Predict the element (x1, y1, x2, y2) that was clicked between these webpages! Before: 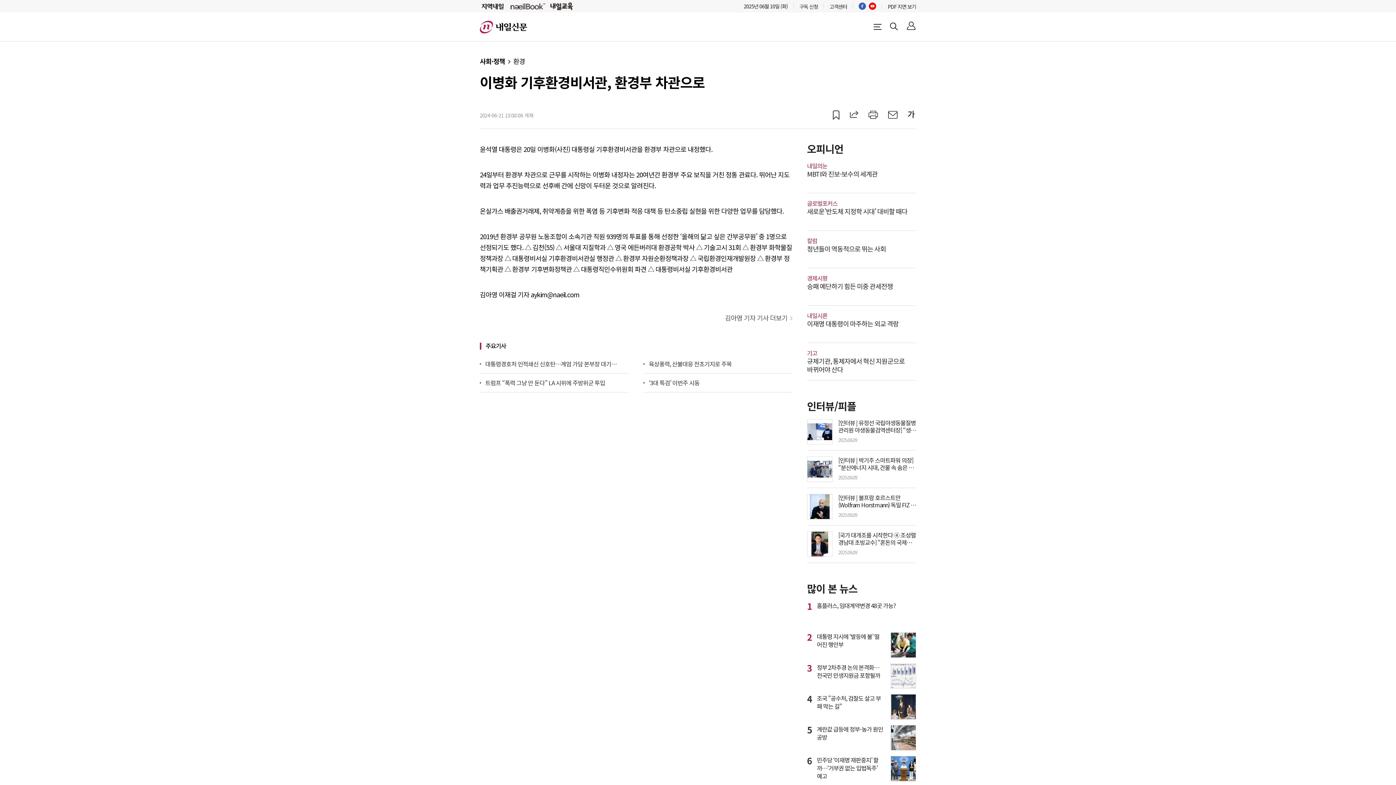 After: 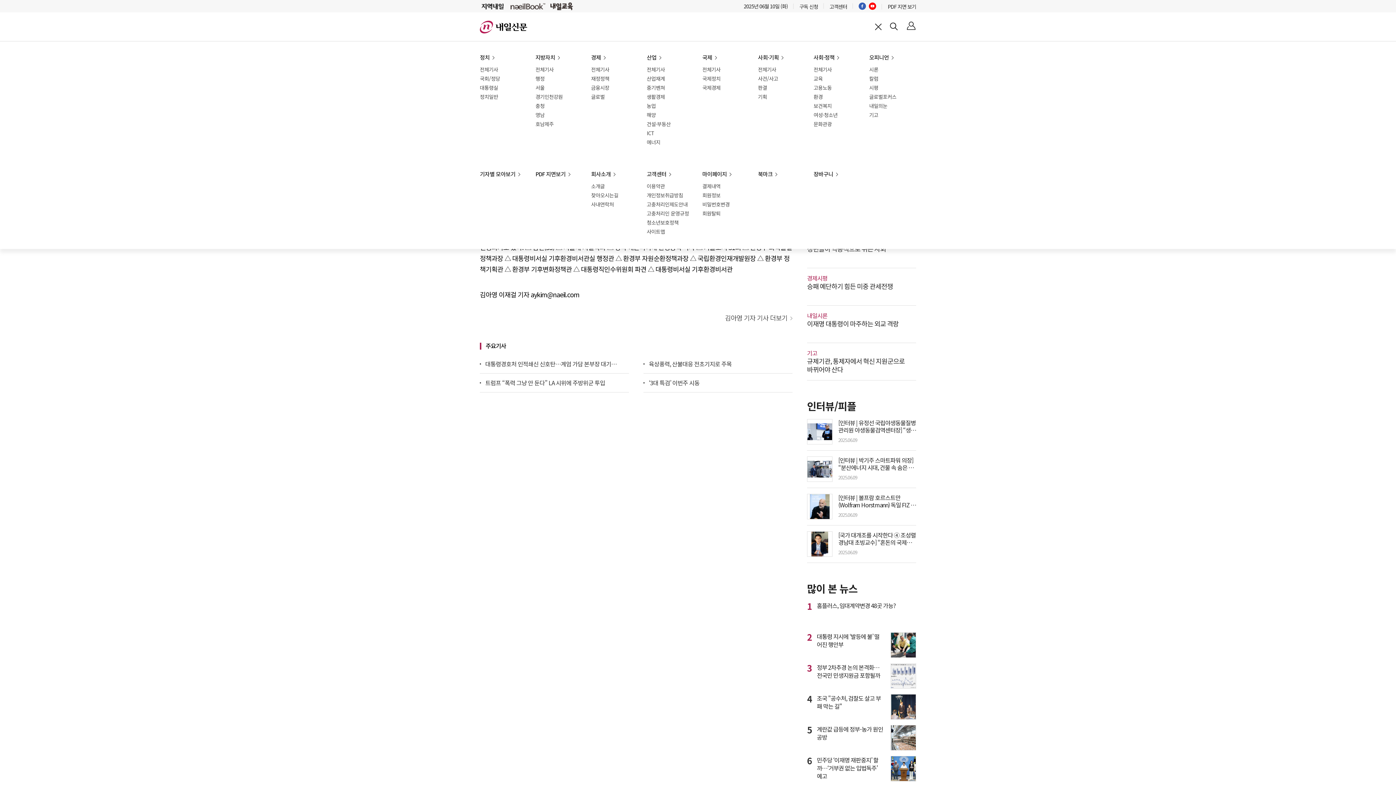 Action: label: 전체메뉴 bbox: (873, 21, 881, 31)